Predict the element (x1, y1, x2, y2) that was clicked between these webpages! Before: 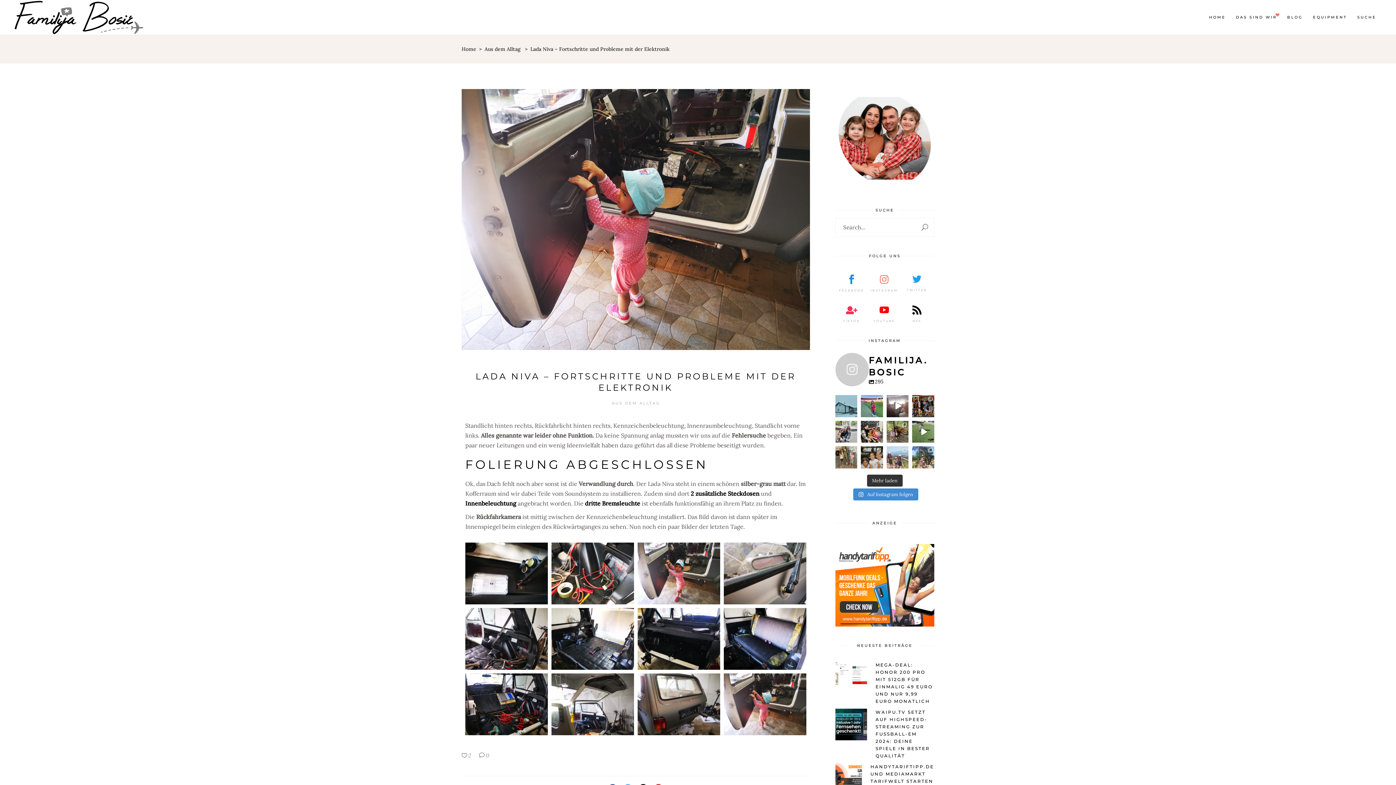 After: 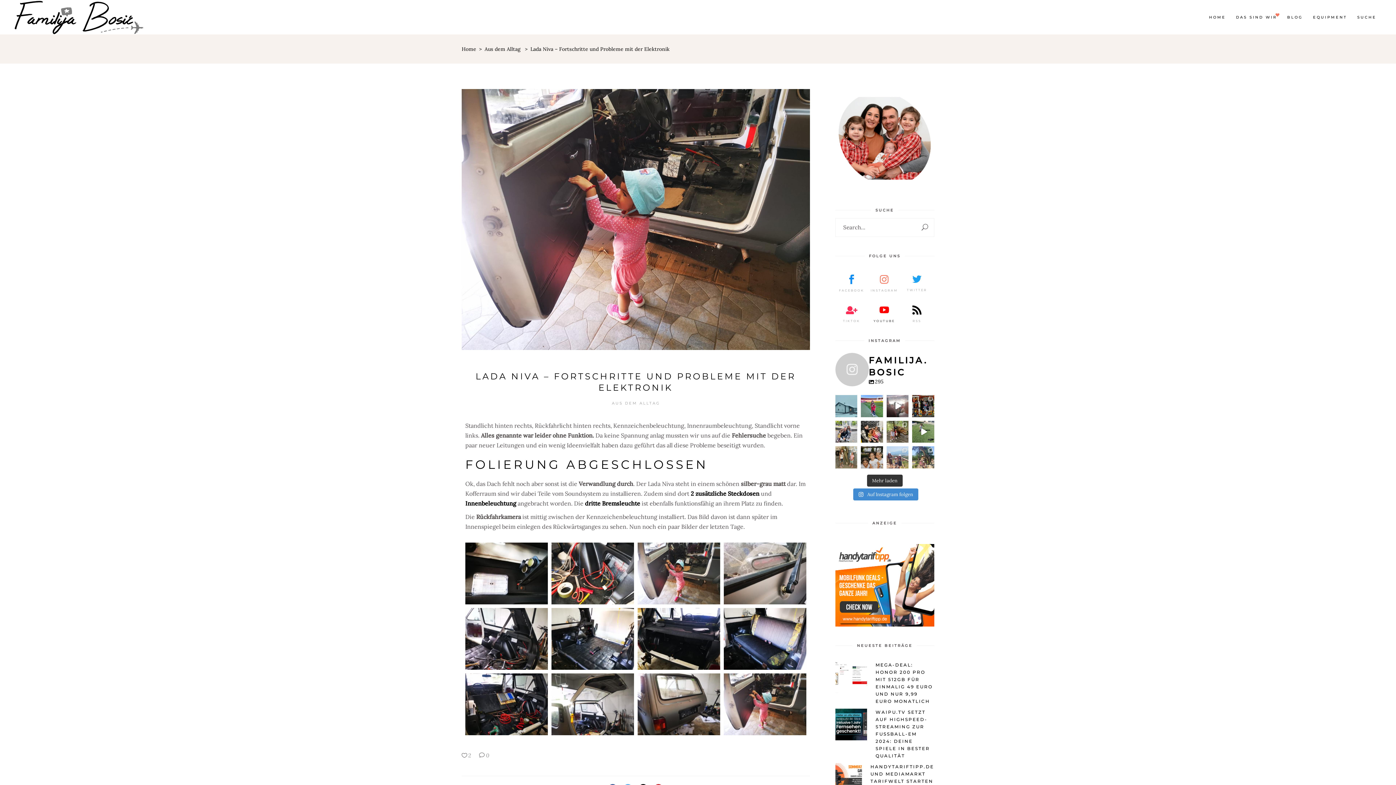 Action: label: YOUTUBE bbox: (868, 304, 900, 326)